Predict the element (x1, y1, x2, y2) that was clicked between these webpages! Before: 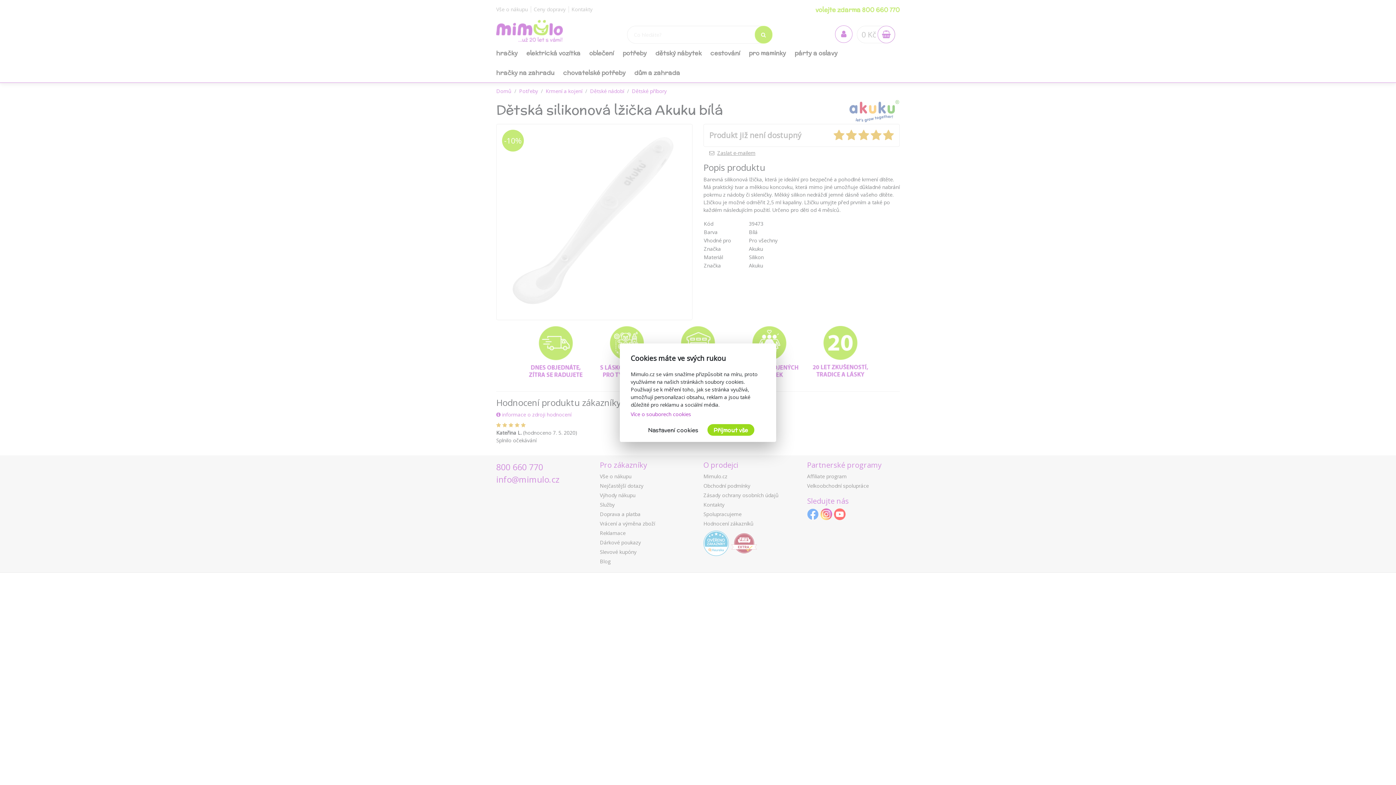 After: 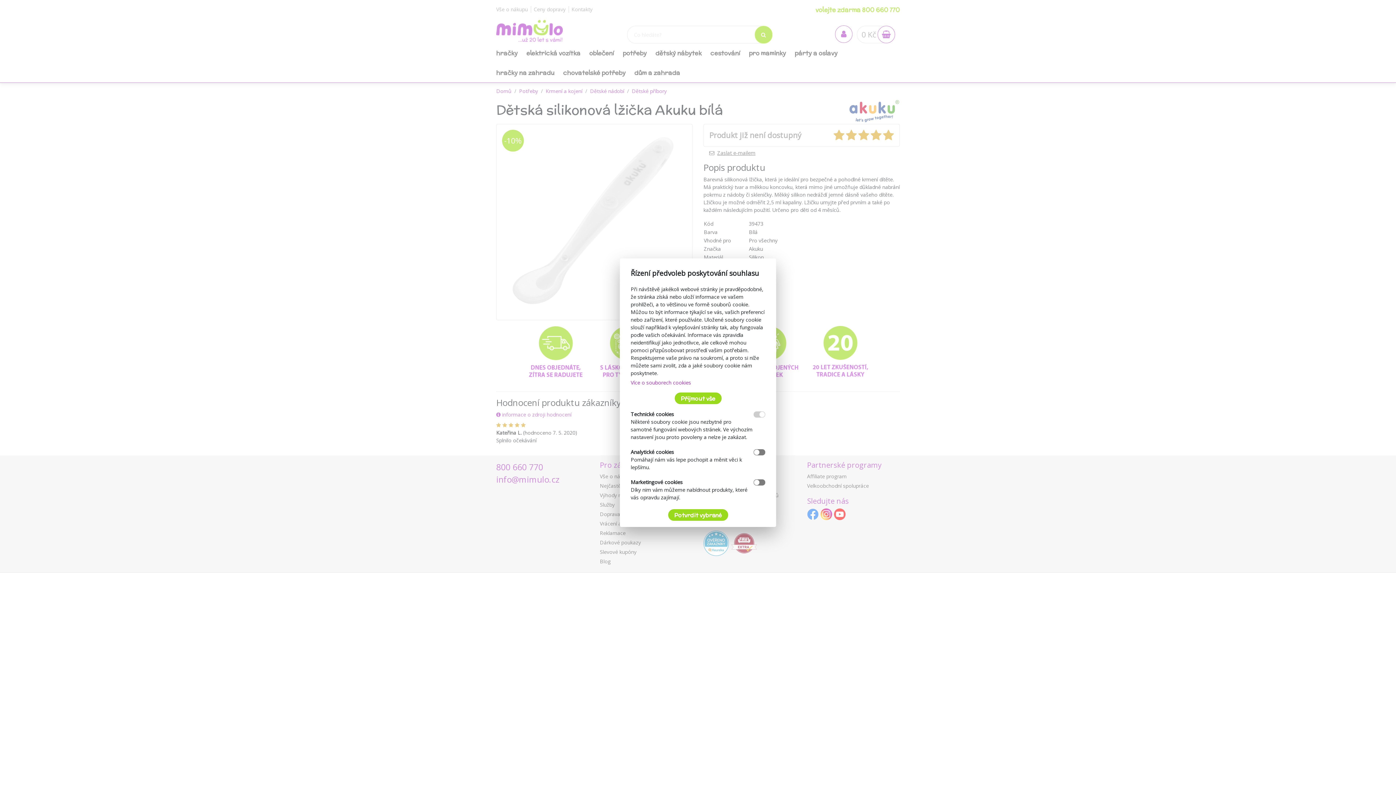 Action: bbox: (642, 424, 704, 435) label: Nastavení cookies